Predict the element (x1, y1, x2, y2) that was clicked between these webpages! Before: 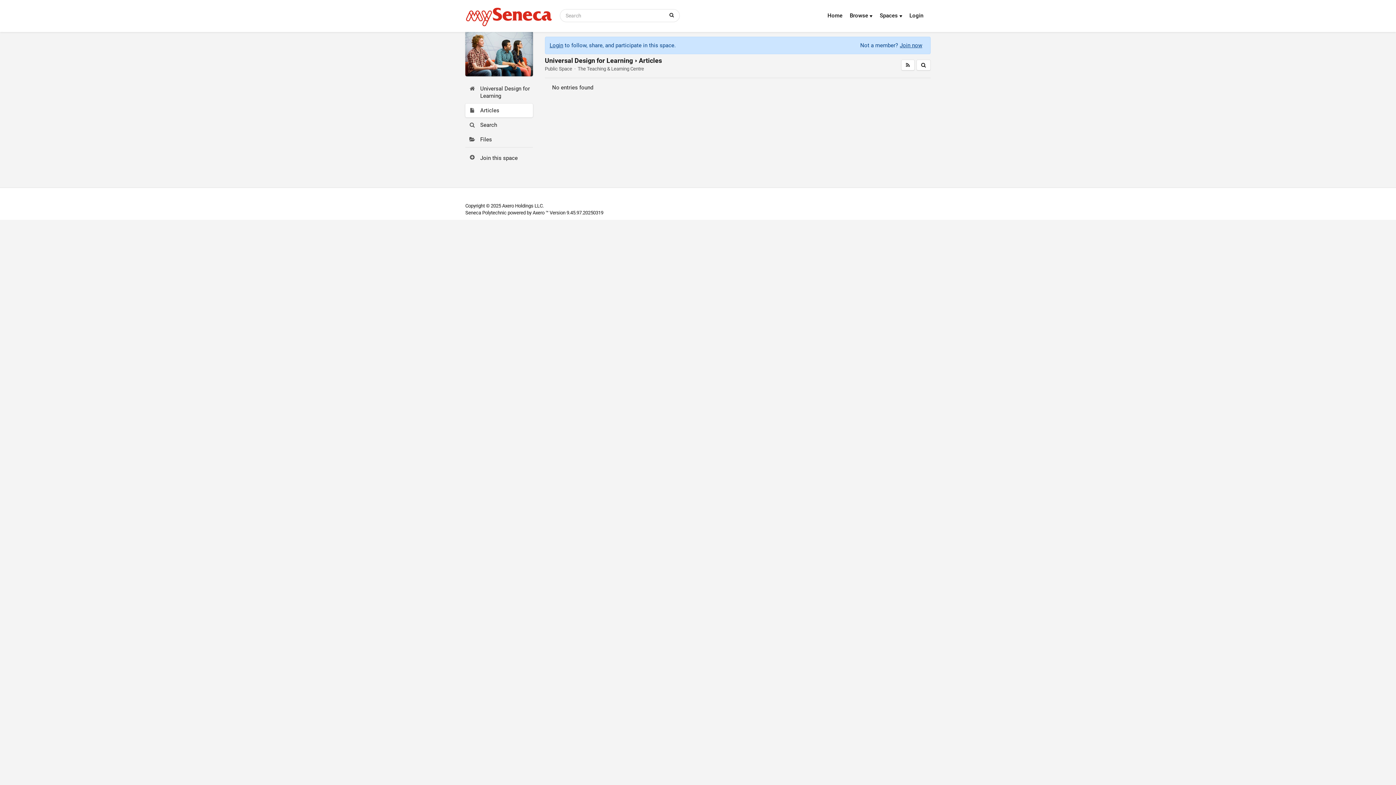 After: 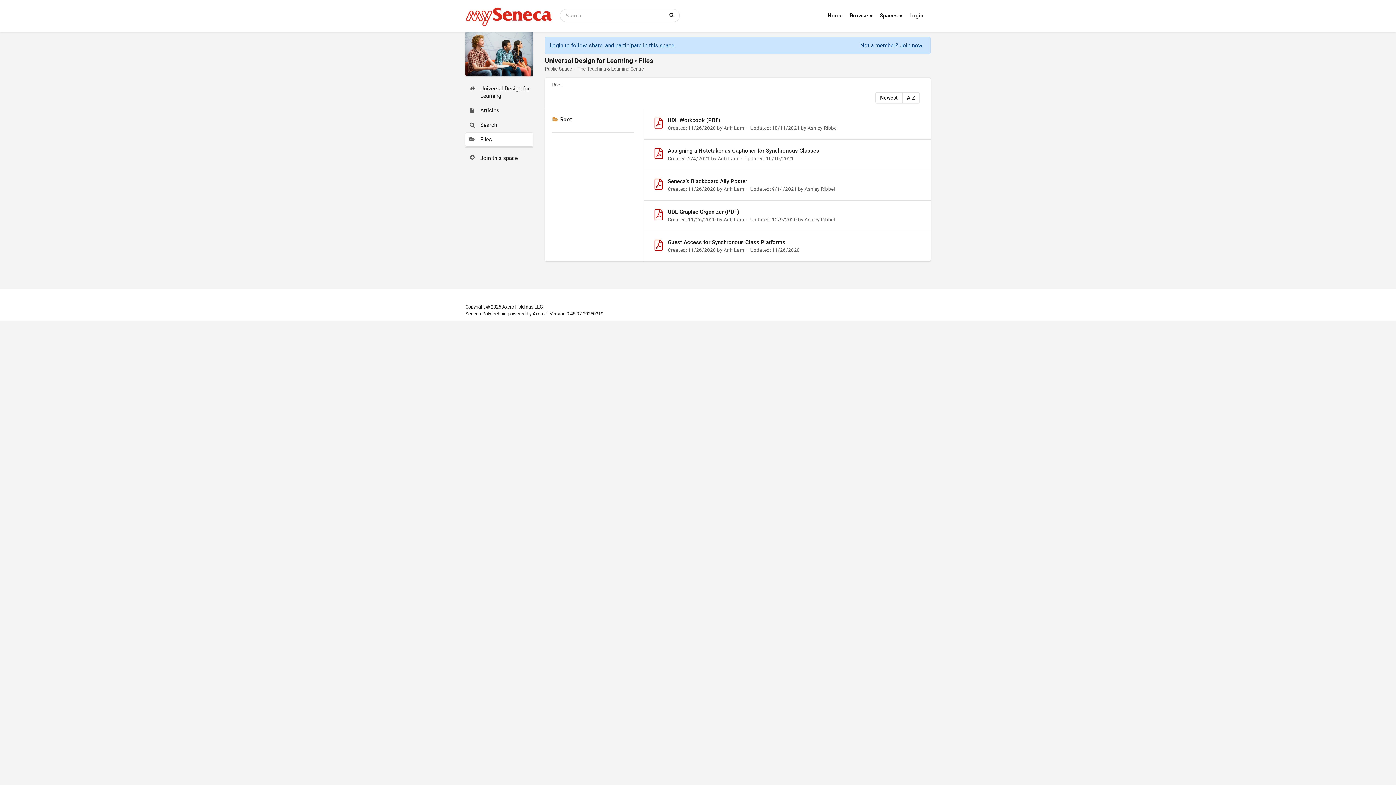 Action: label: Files bbox: (469, 135, 532, 143)